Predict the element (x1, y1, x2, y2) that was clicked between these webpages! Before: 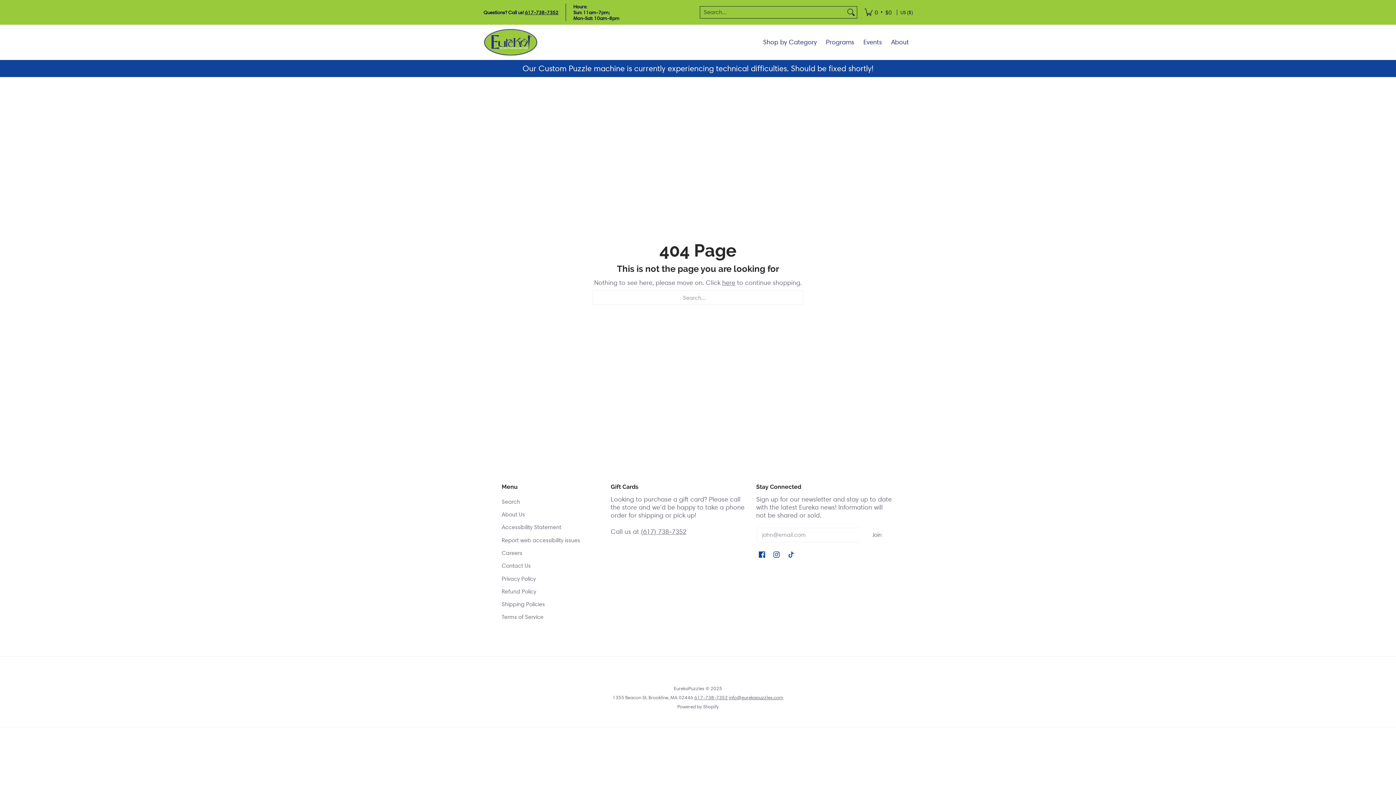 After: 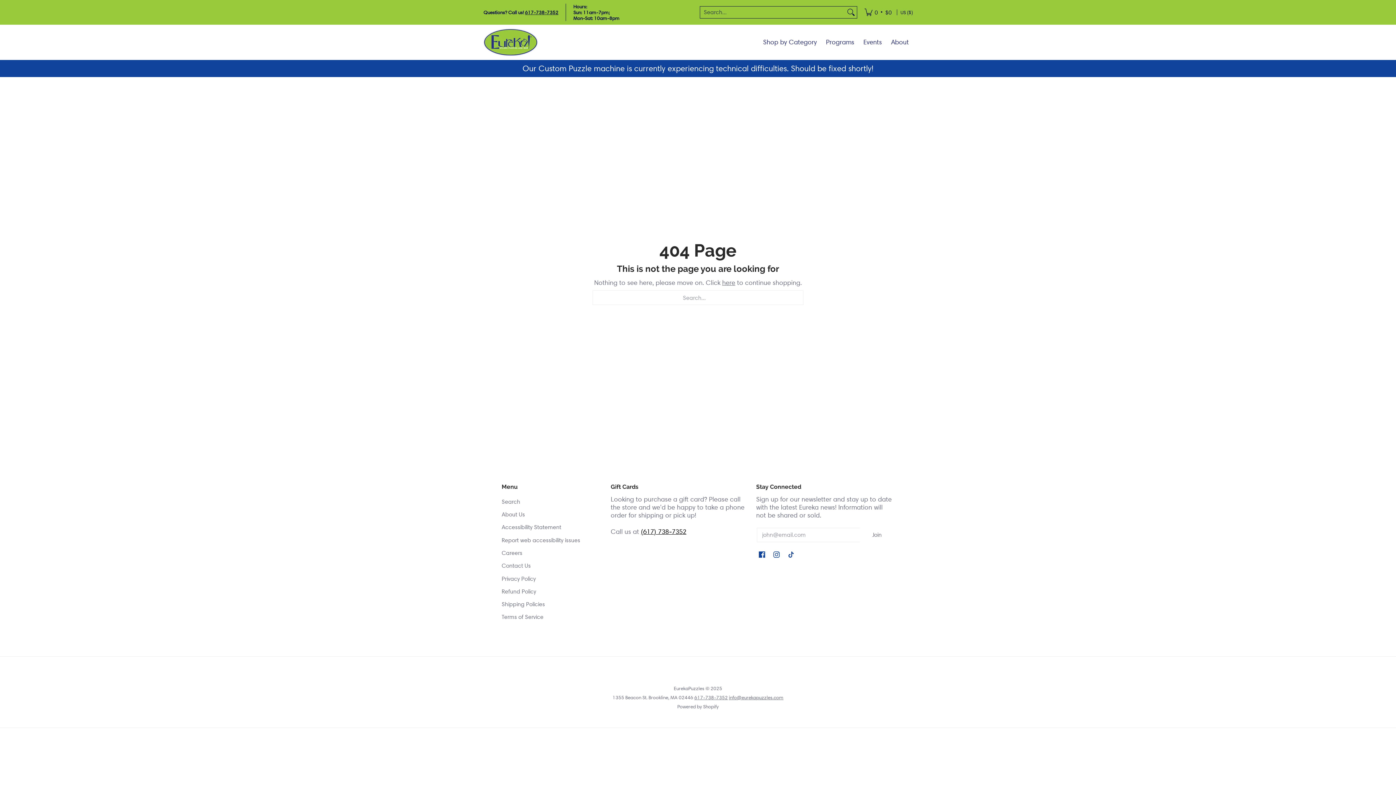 Action: label: (617) 738-7352 bbox: (641, 527, 686, 535)